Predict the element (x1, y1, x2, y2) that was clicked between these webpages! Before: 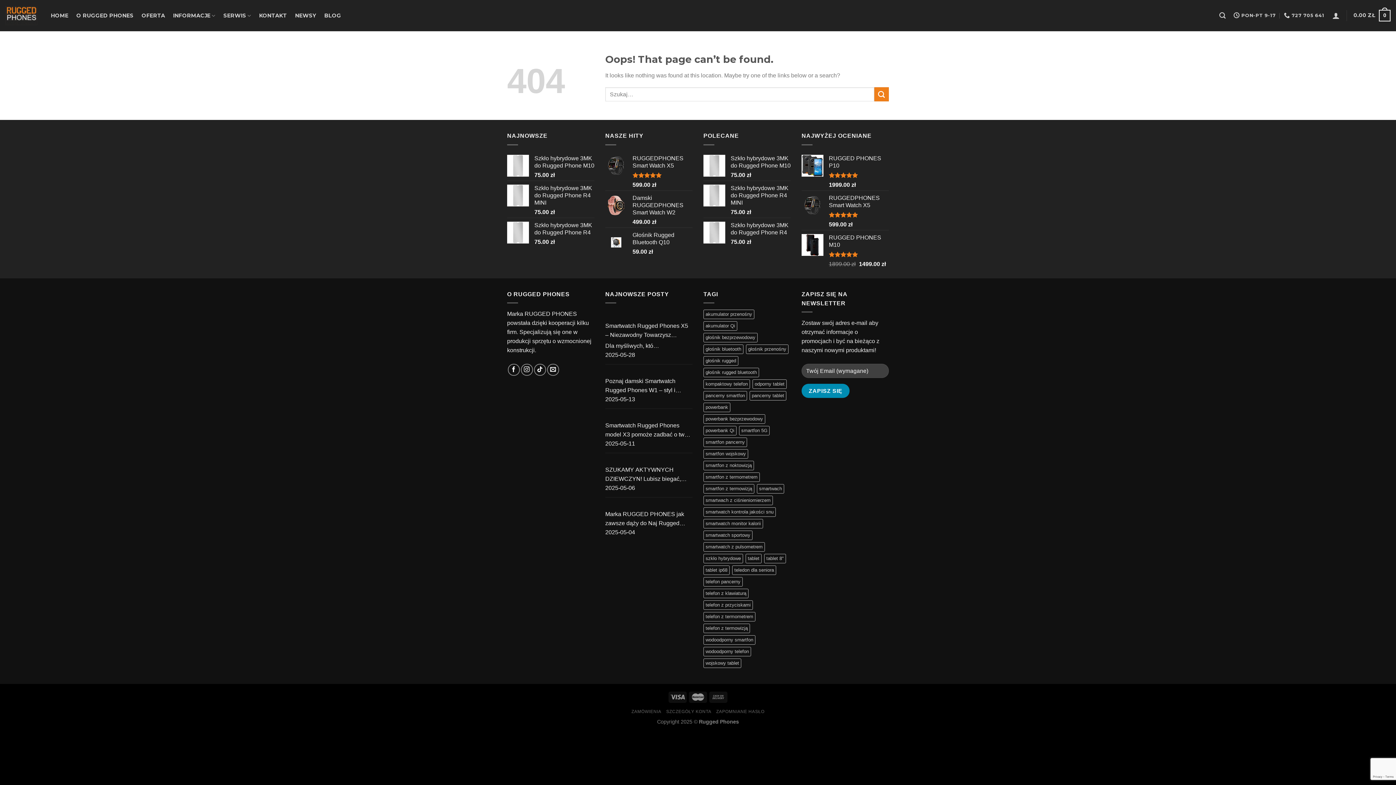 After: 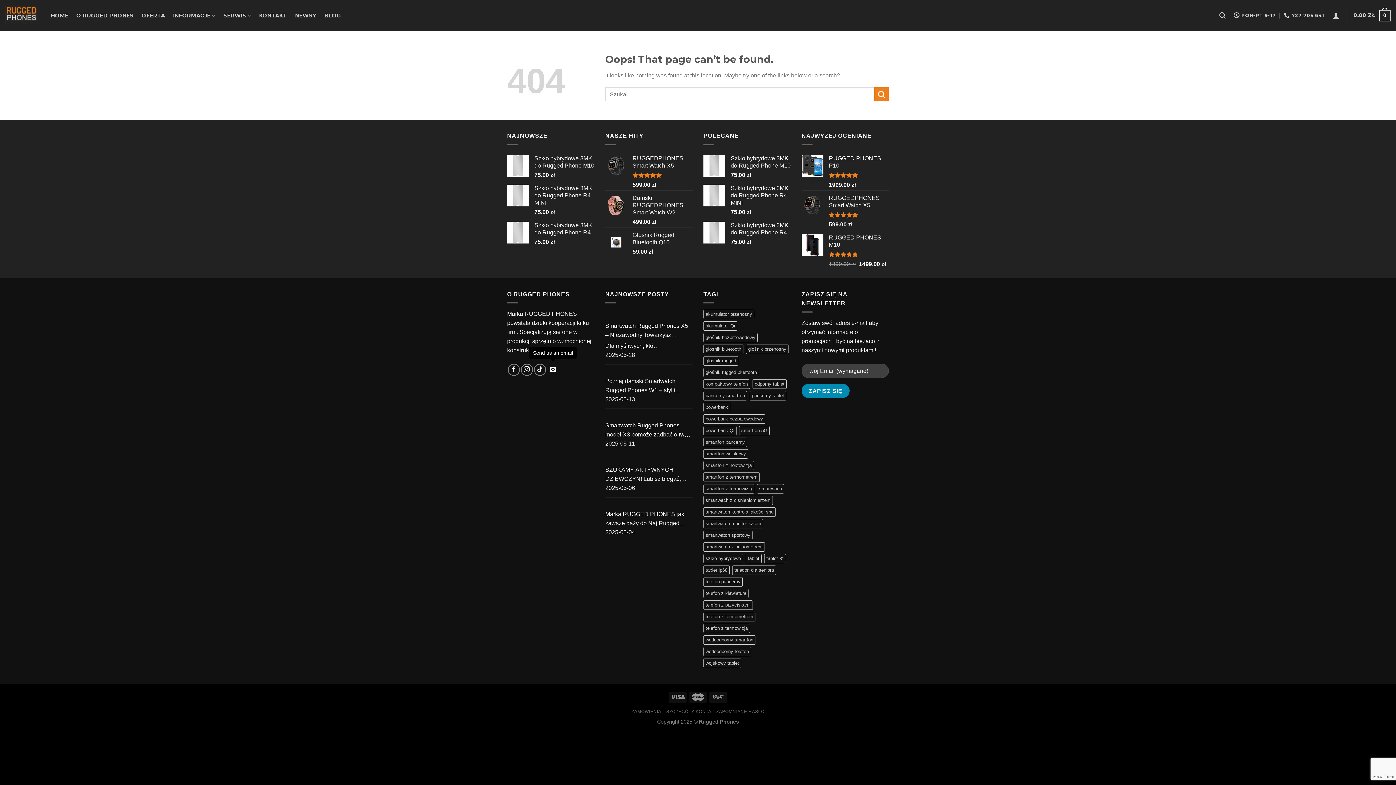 Action: bbox: (547, 364, 559, 376) label: Send us an email